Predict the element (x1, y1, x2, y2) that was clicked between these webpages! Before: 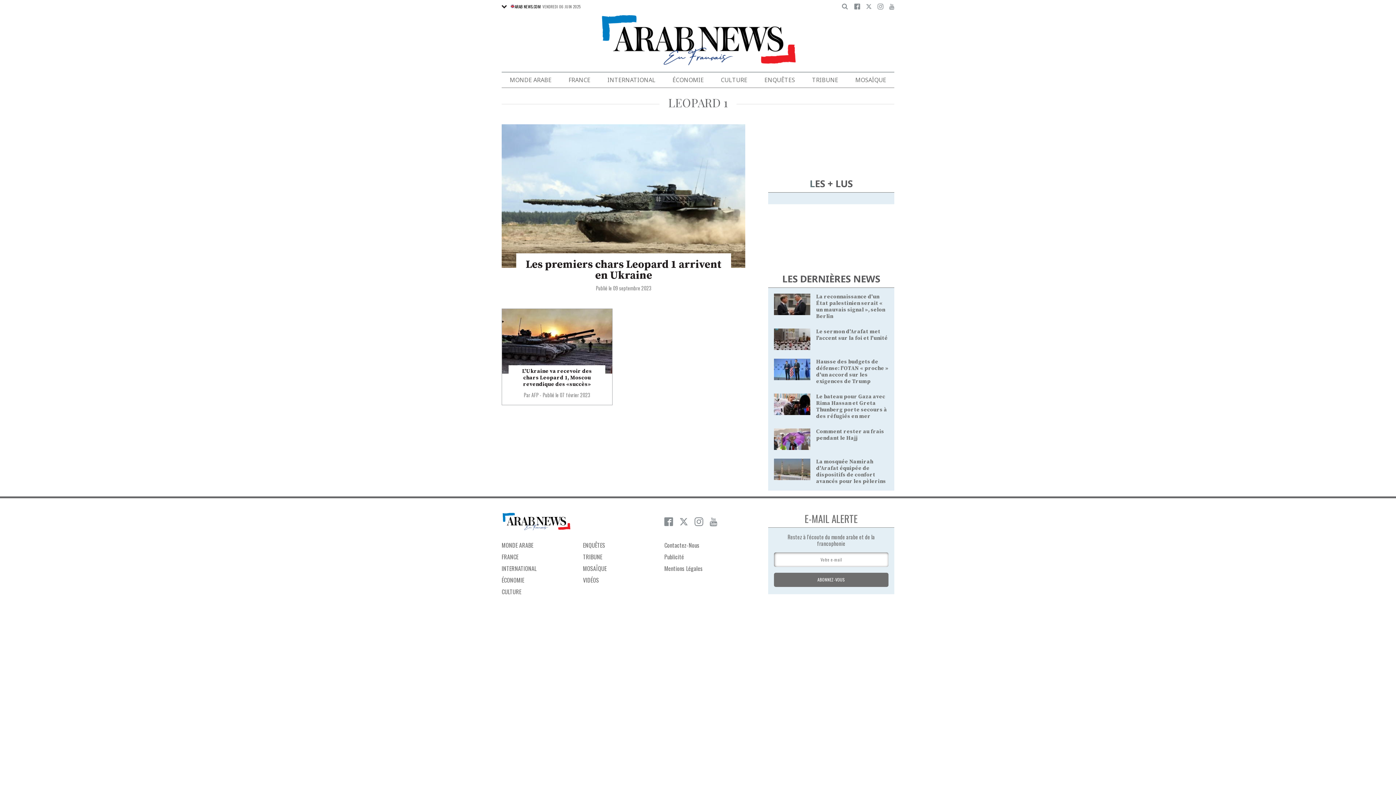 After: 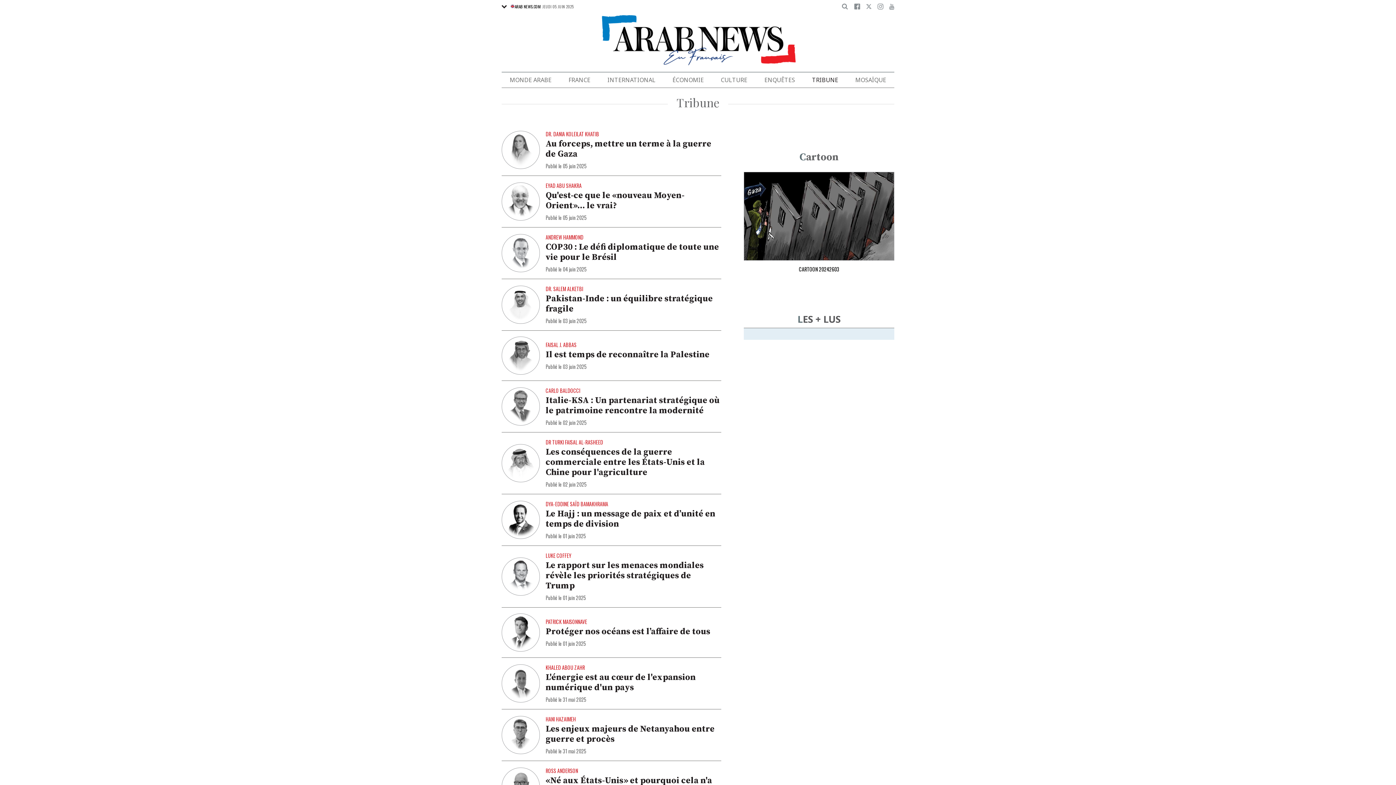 Action: bbox: (812, 72, 838, 87) label: TRIBUNE